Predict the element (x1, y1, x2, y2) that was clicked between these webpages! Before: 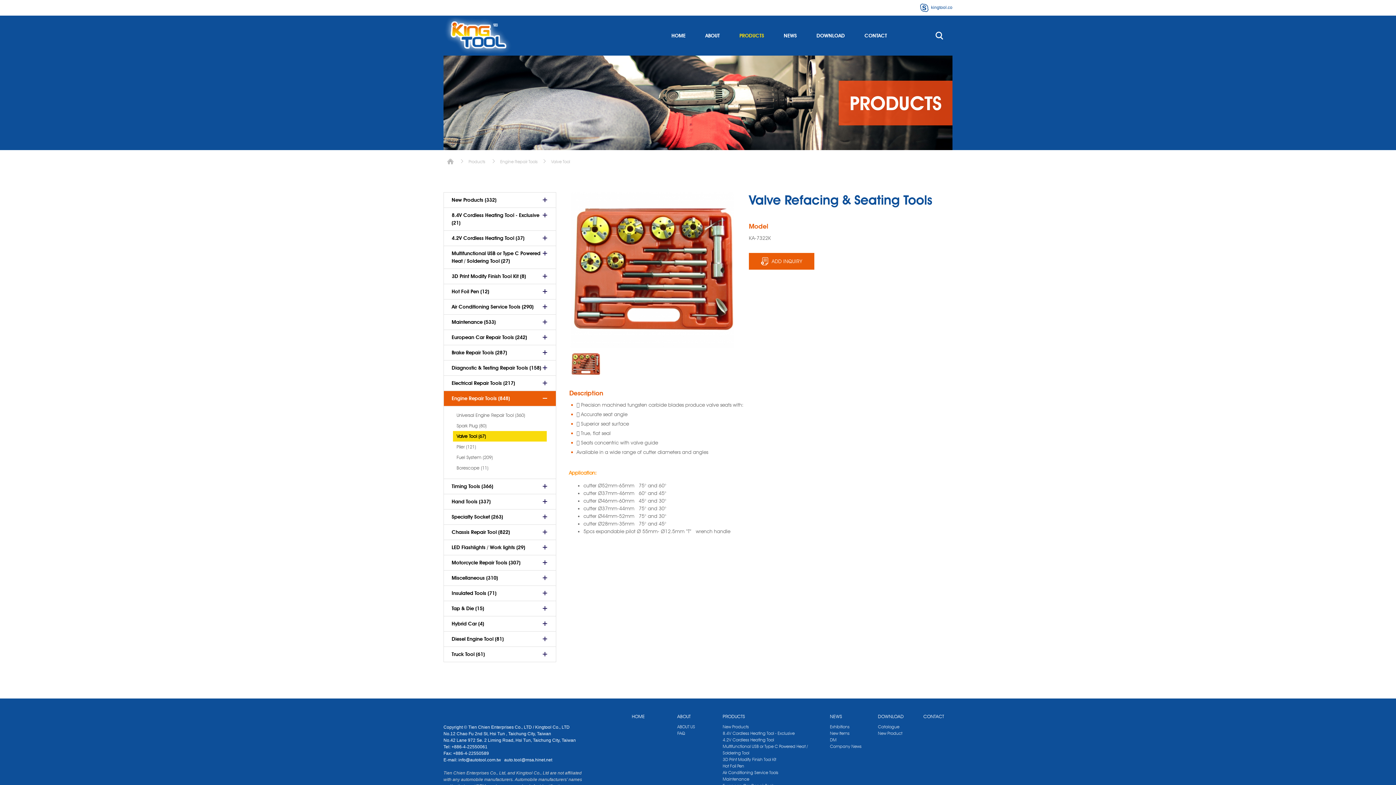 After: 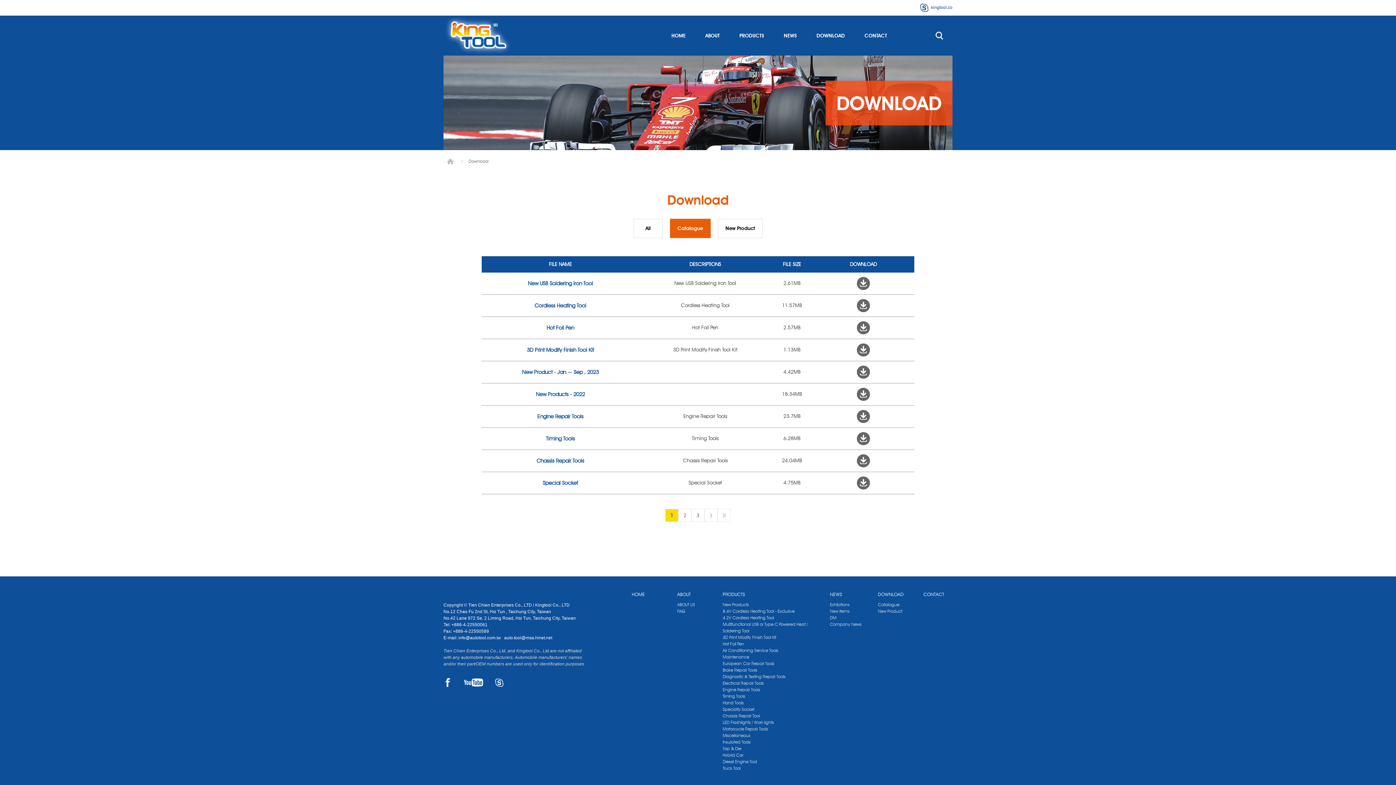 Action: label: Catalogue bbox: (878, 724, 899, 730)